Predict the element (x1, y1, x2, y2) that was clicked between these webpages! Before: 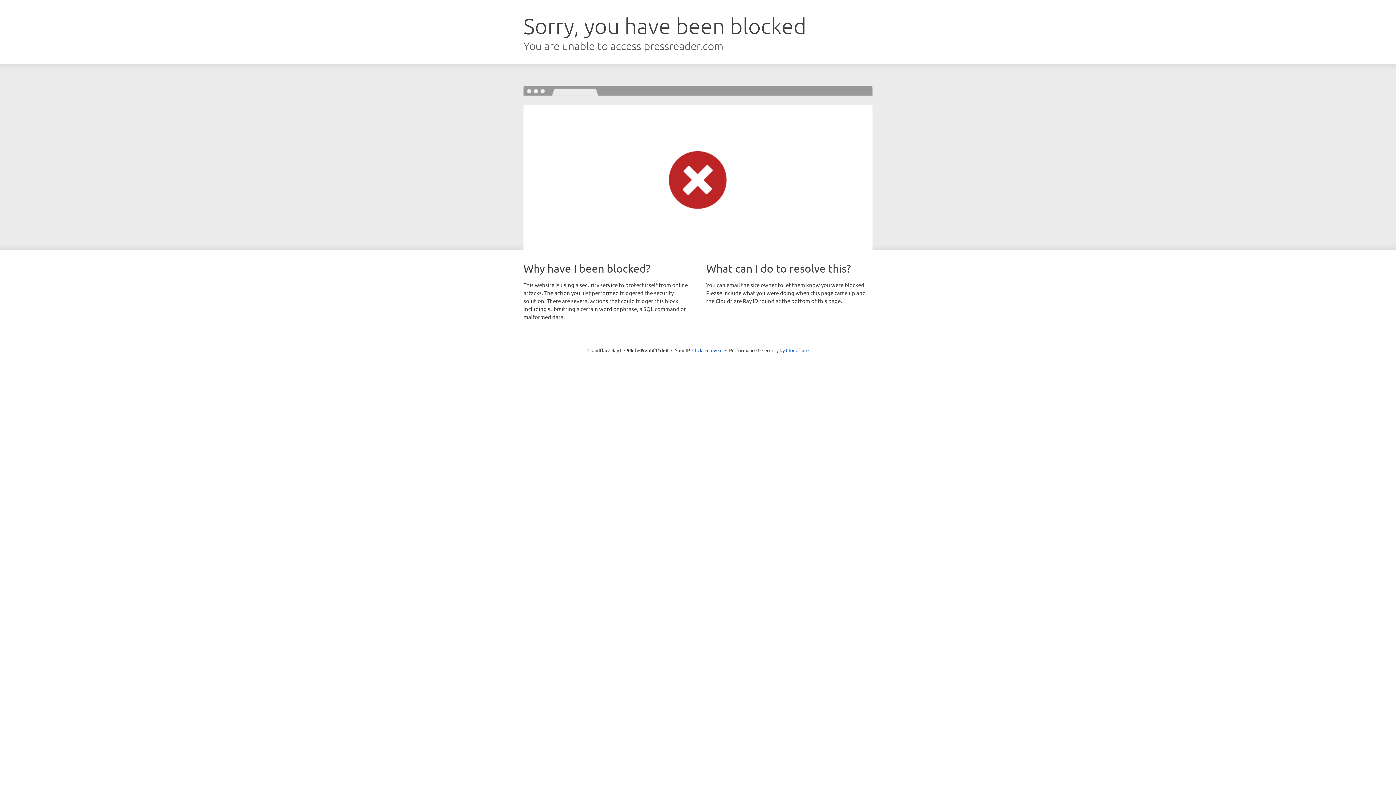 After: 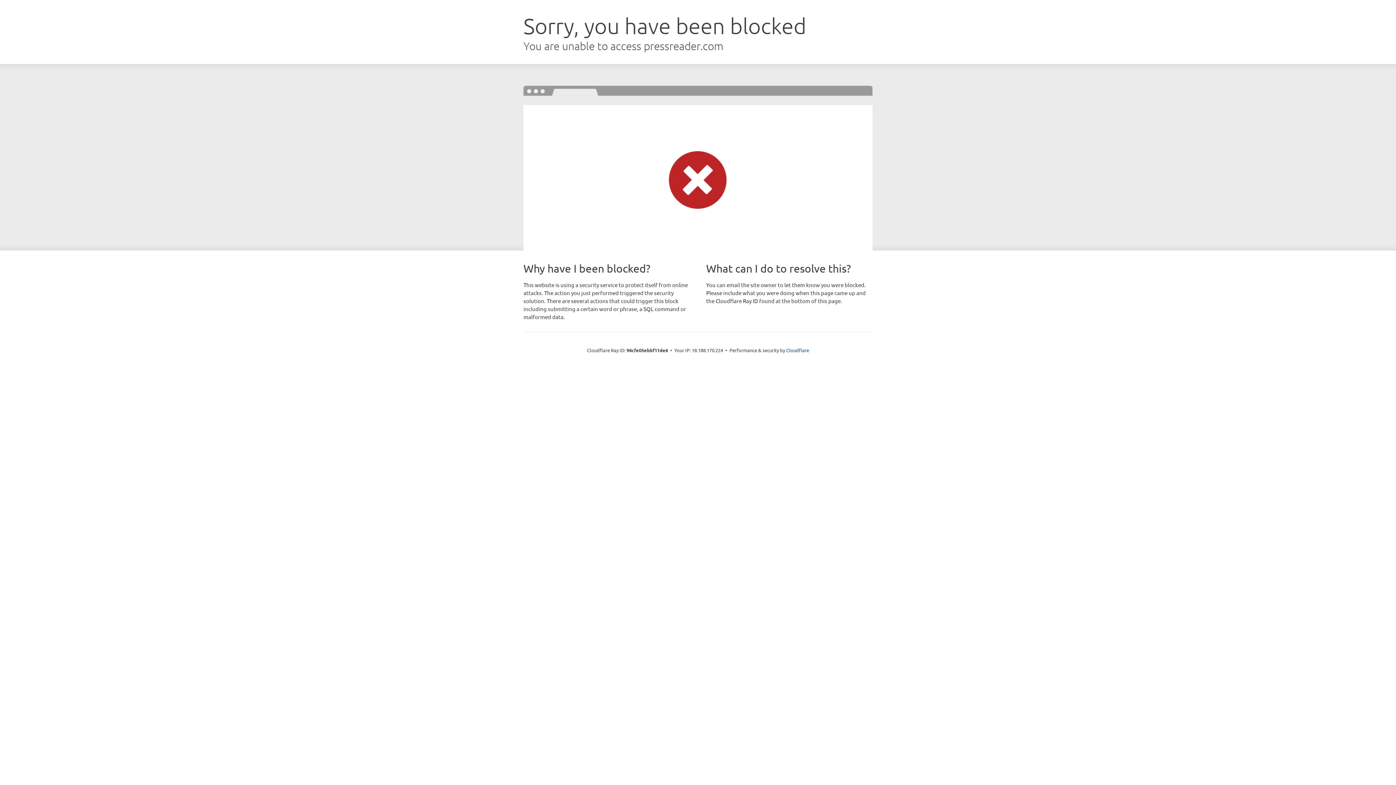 Action: label: Click to reveal bbox: (692, 346, 722, 353)